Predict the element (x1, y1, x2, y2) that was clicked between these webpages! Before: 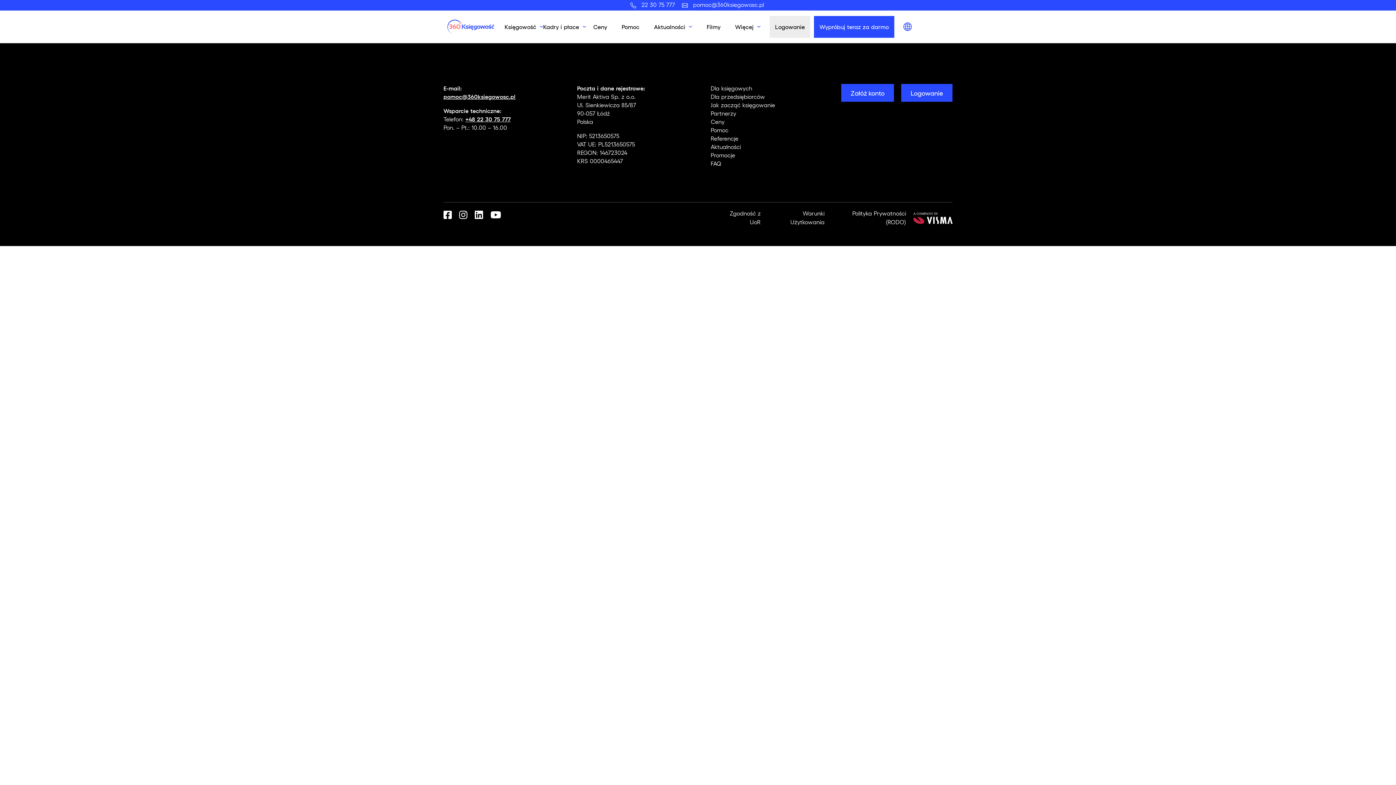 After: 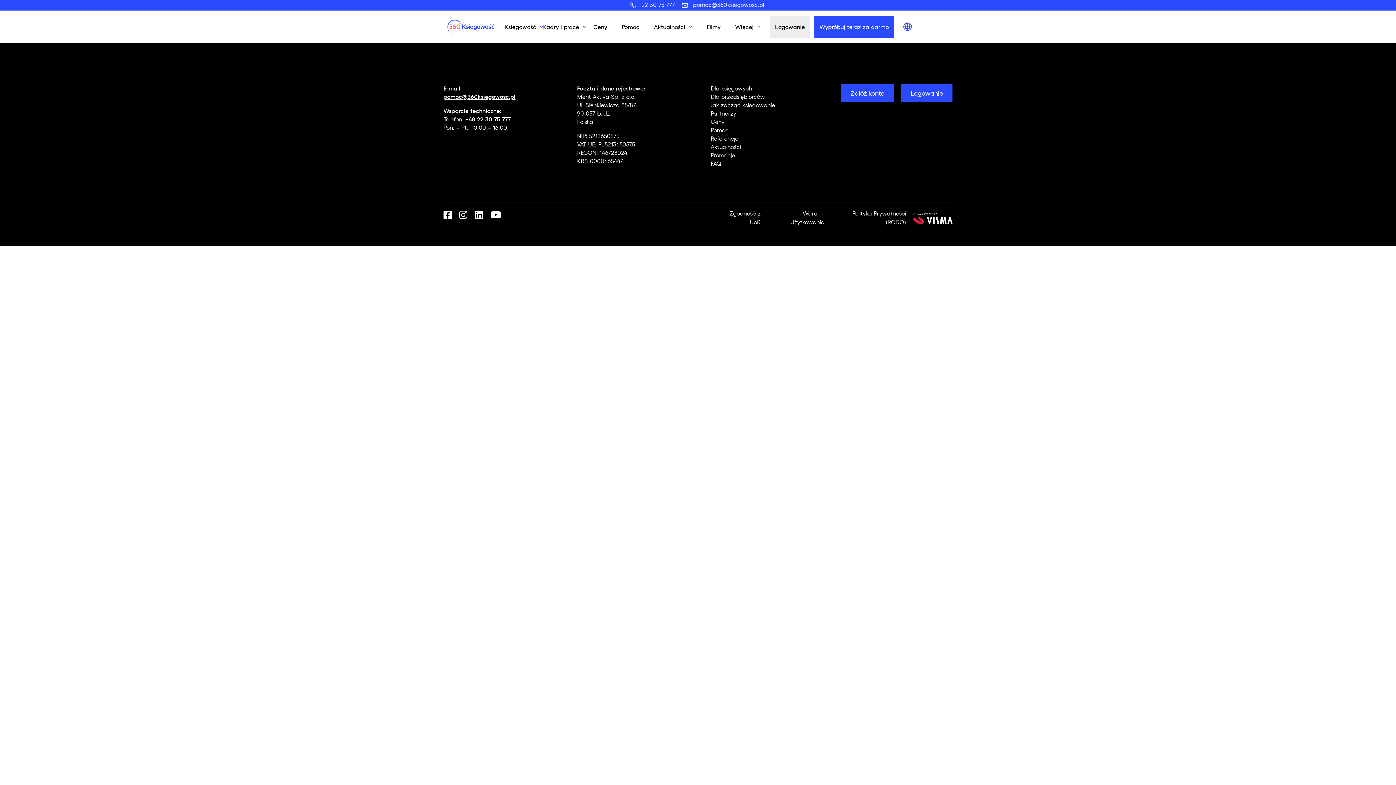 Action: bbox: (474, 209, 483, 226)